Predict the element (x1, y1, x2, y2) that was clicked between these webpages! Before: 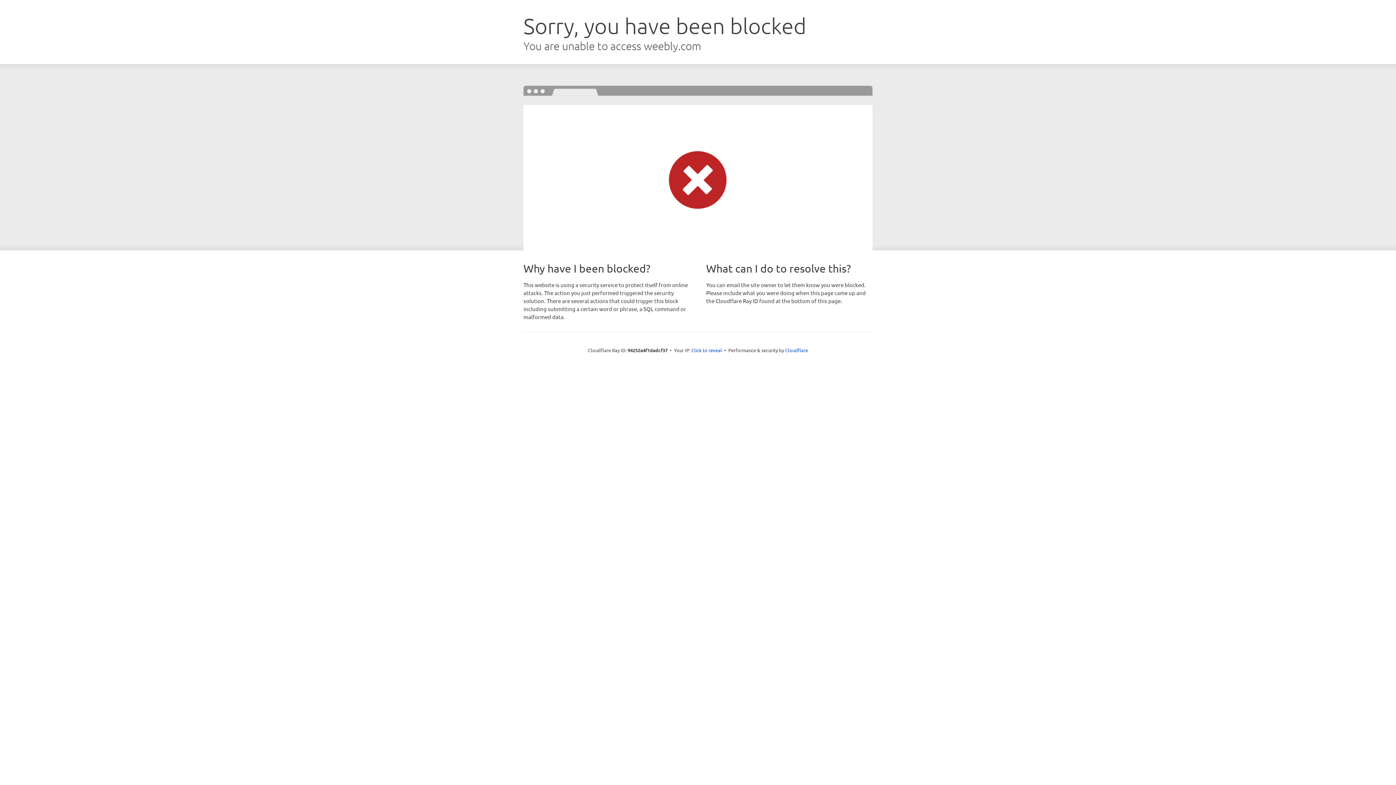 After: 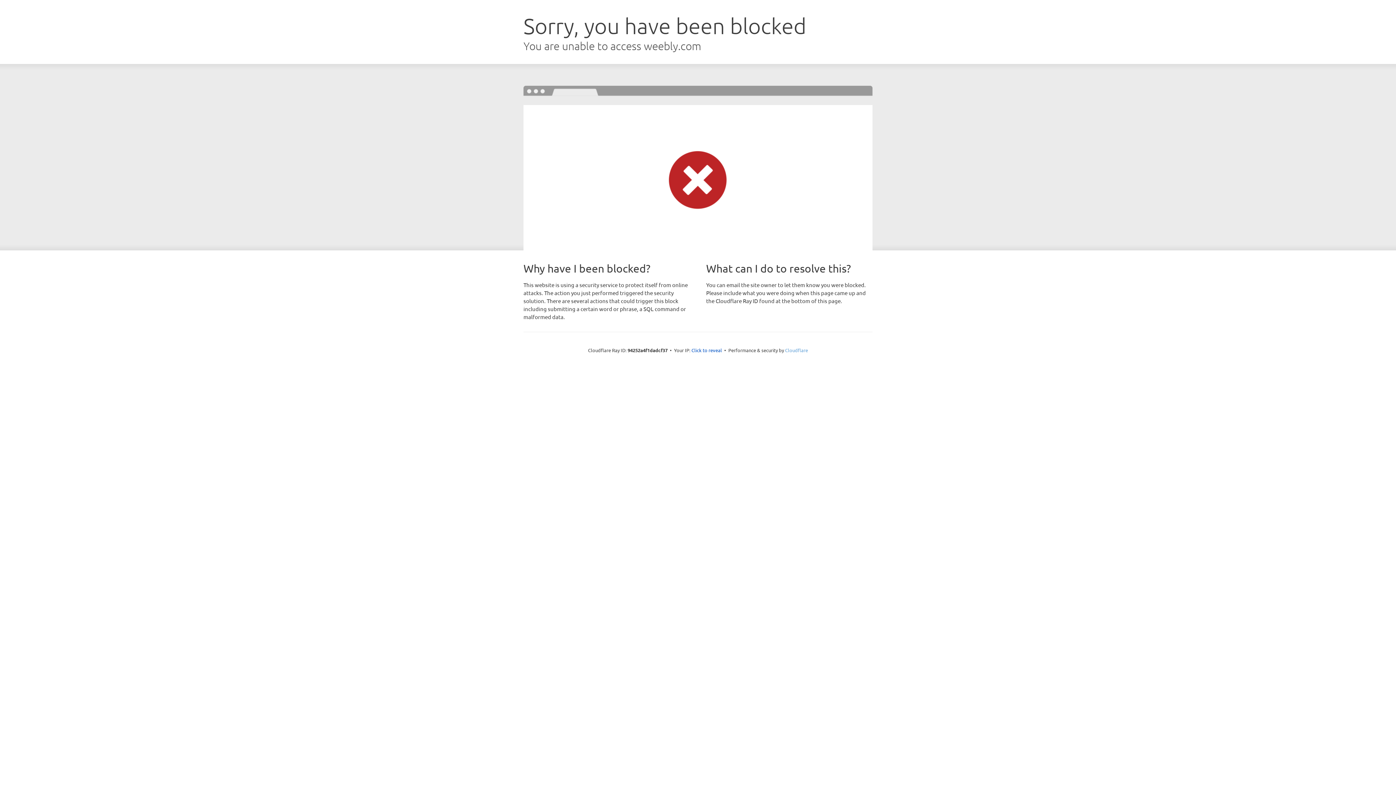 Action: bbox: (785, 347, 808, 353) label: Cloudflare